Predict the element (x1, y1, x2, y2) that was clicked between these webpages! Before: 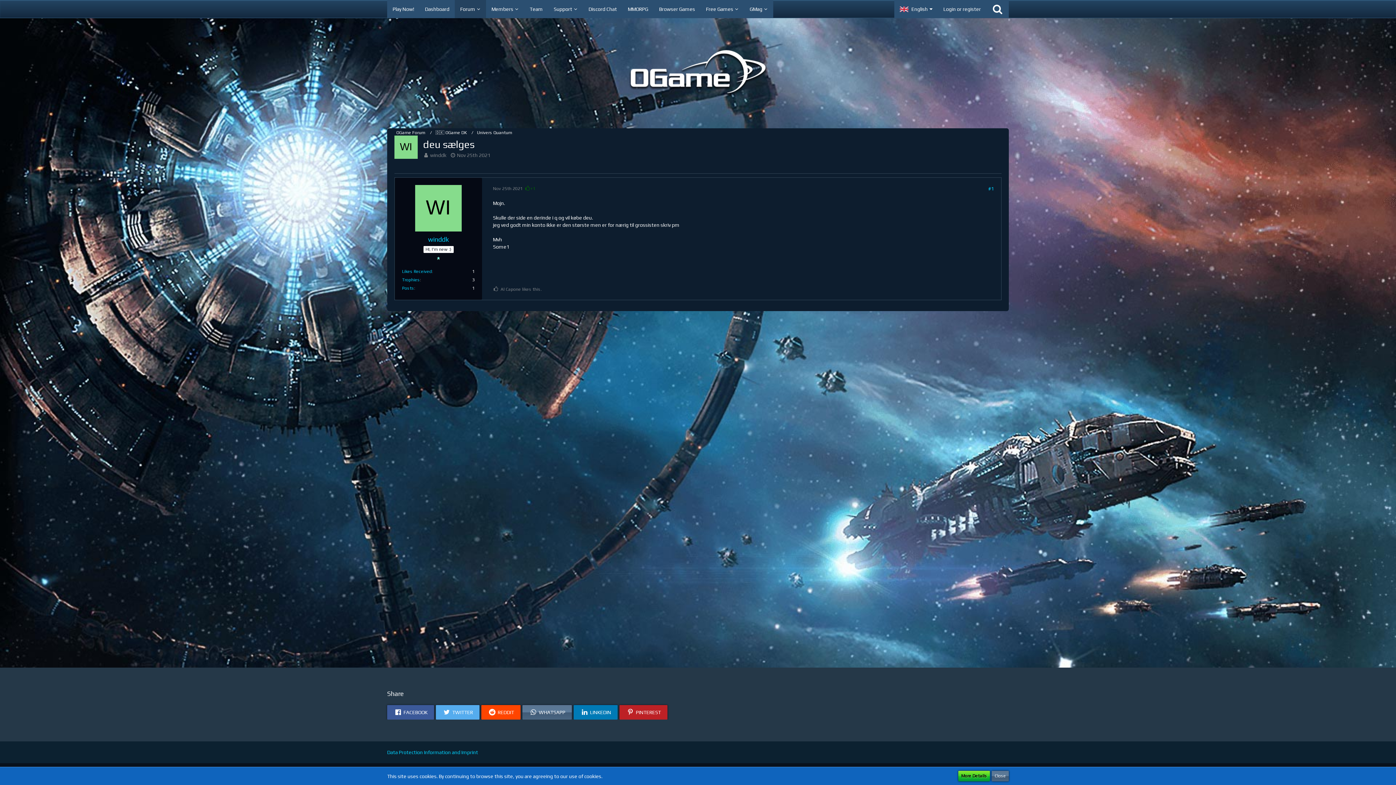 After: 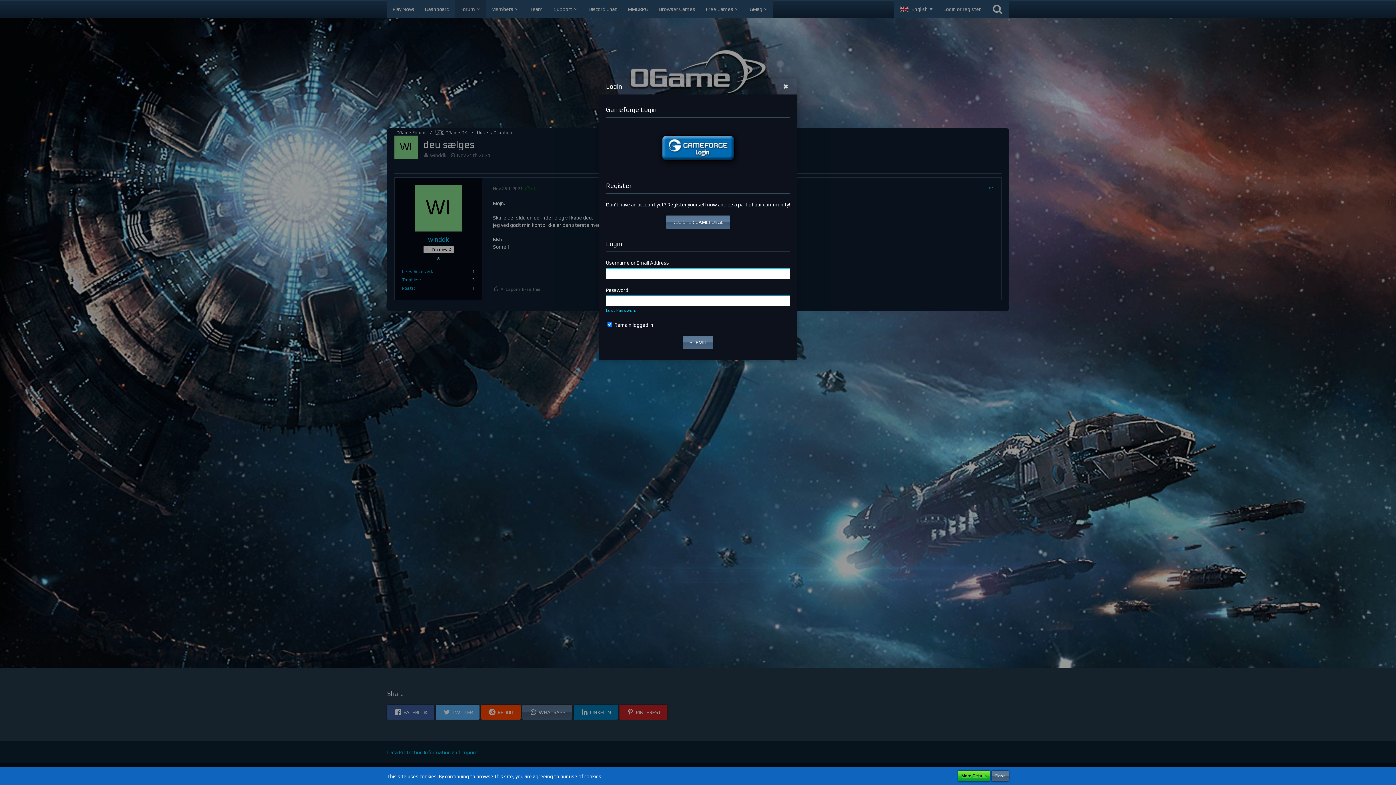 Action: label: Login or register bbox: (938, 0, 986, 18)